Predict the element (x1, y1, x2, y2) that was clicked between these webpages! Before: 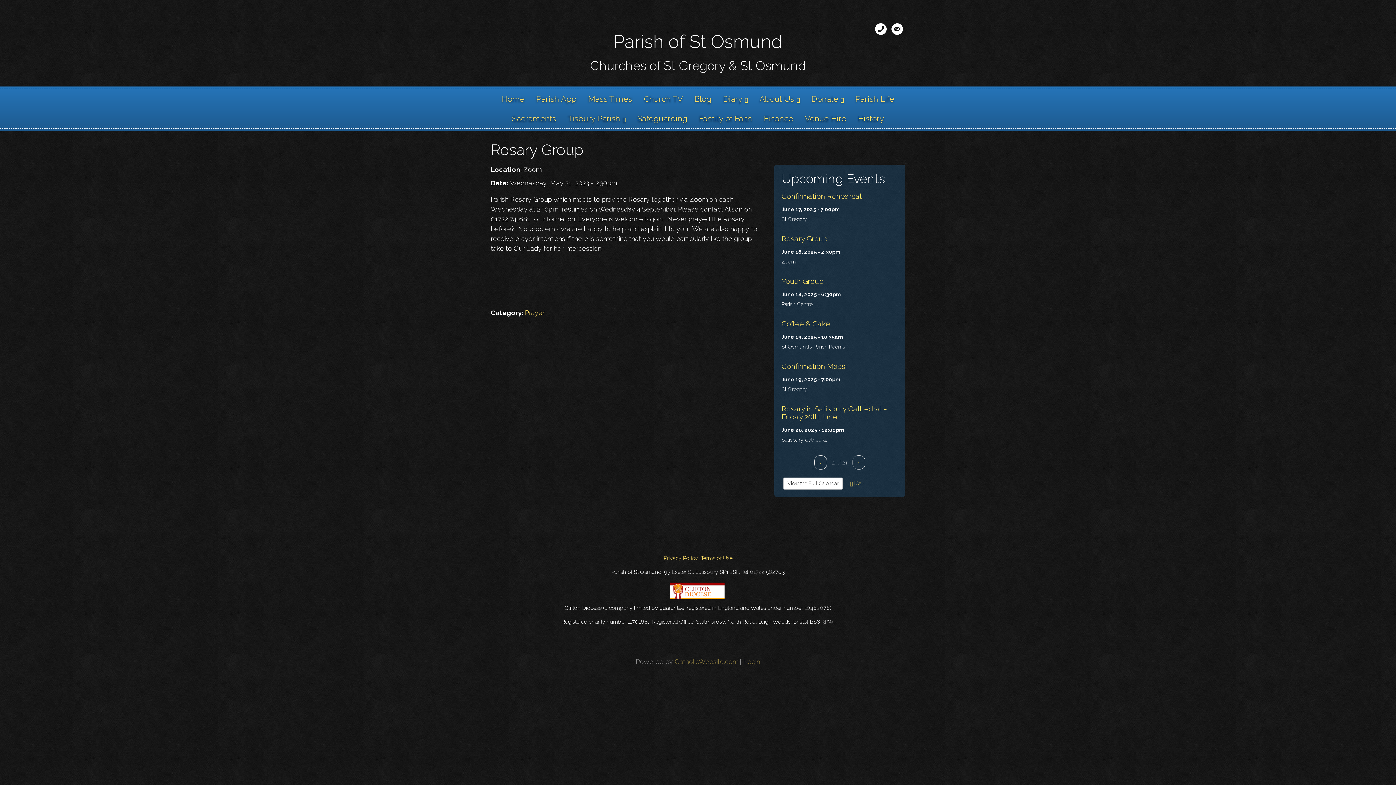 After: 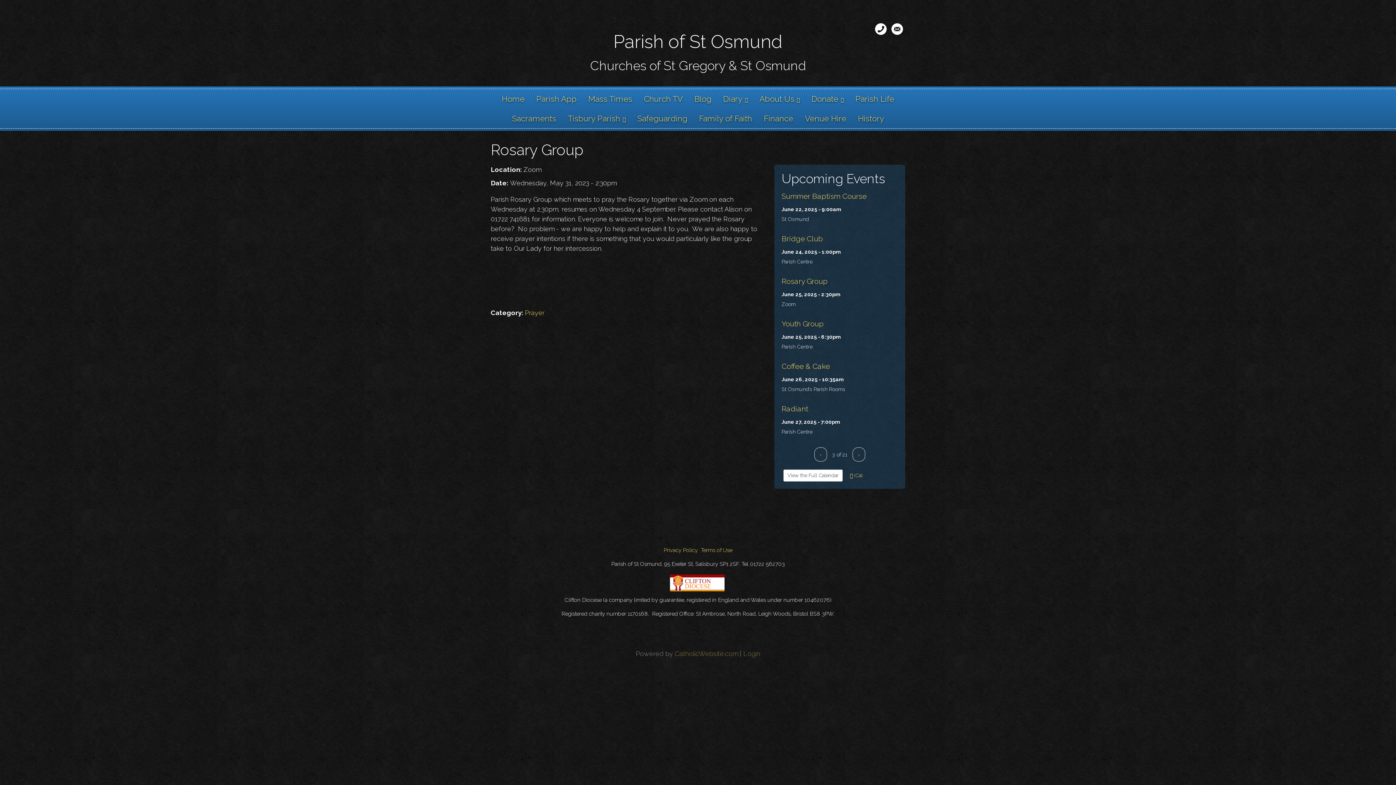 Action: label: › bbox: (852, 455, 865, 469)